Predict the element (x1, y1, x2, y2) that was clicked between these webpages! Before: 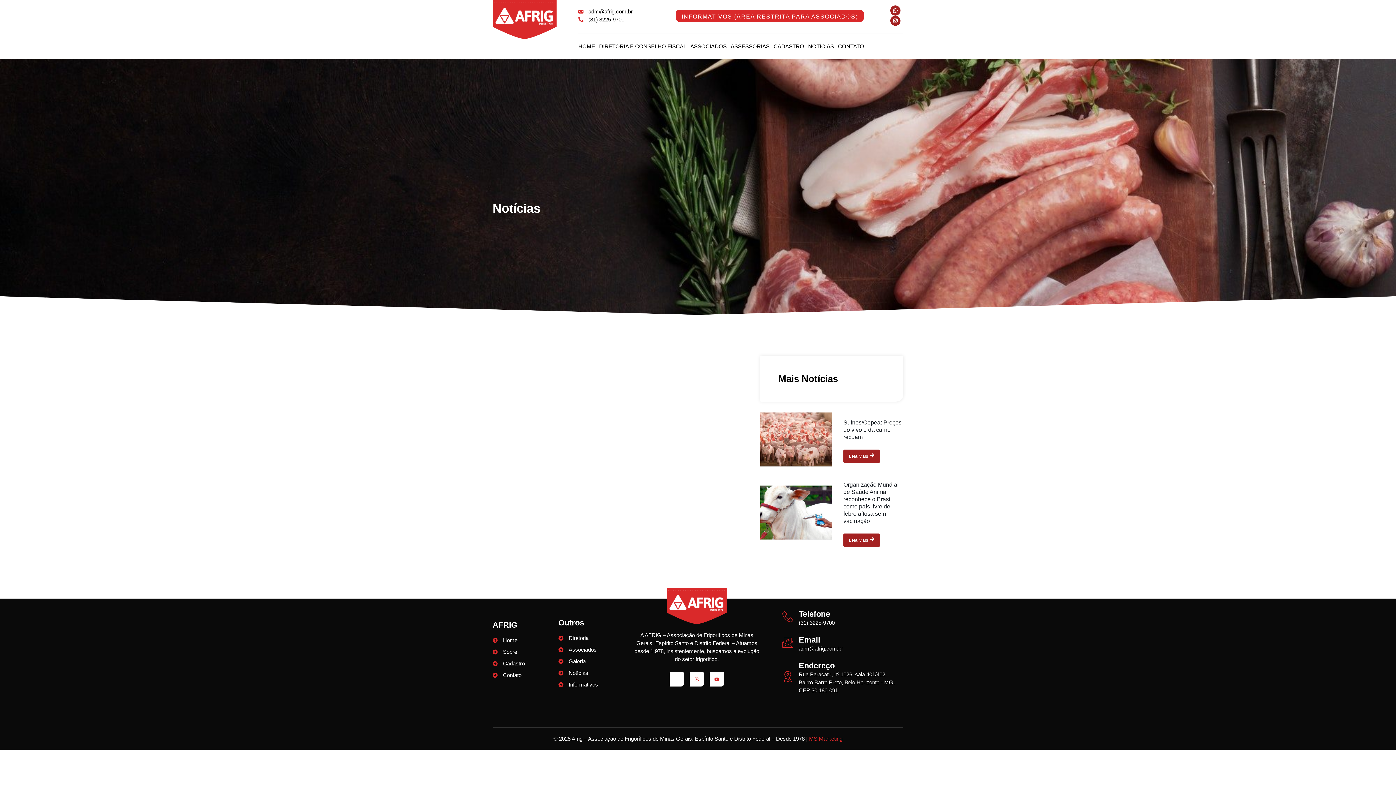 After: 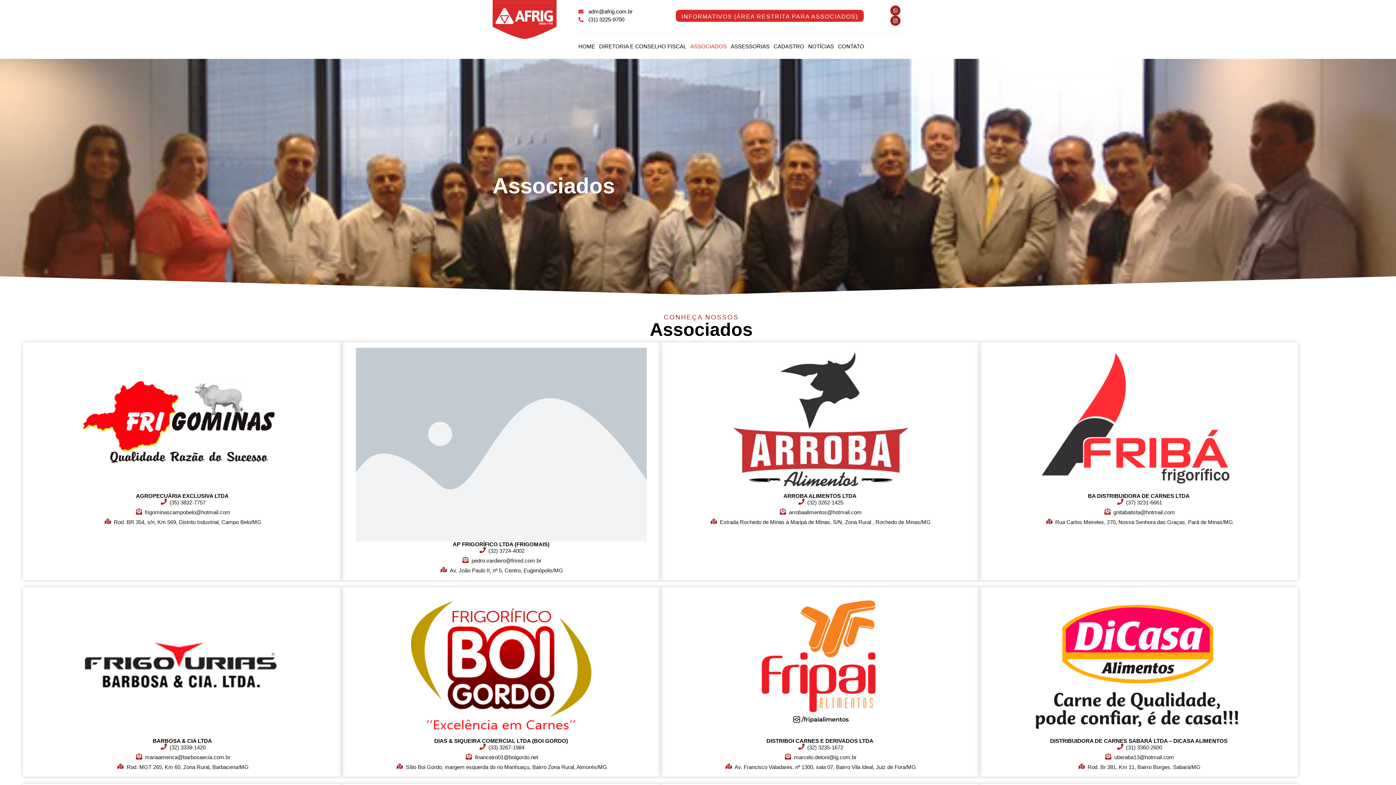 Action: label: Associados bbox: (558, 646, 624, 654)